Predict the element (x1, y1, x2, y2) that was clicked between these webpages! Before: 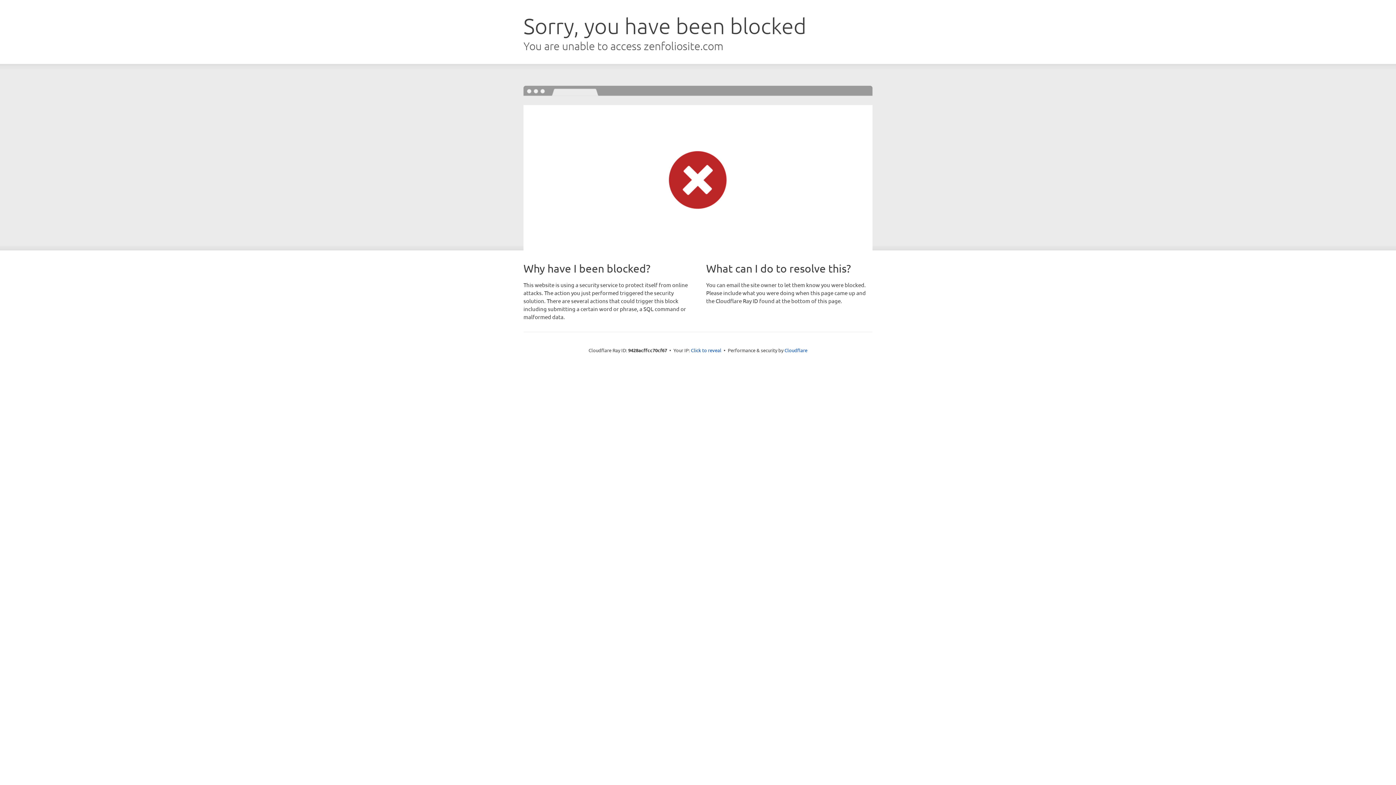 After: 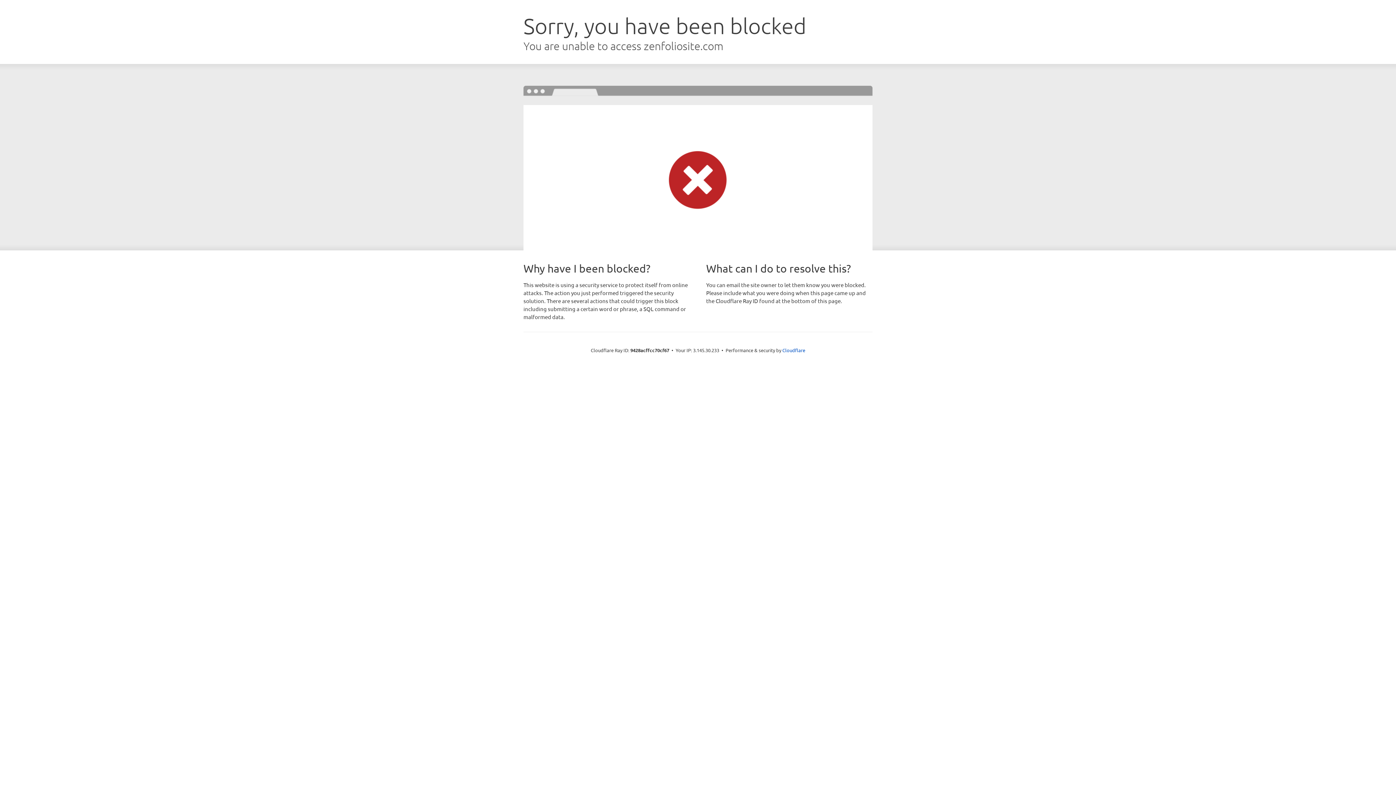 Action: label: Click to reveal bbox: (691, 346, 721, 353)